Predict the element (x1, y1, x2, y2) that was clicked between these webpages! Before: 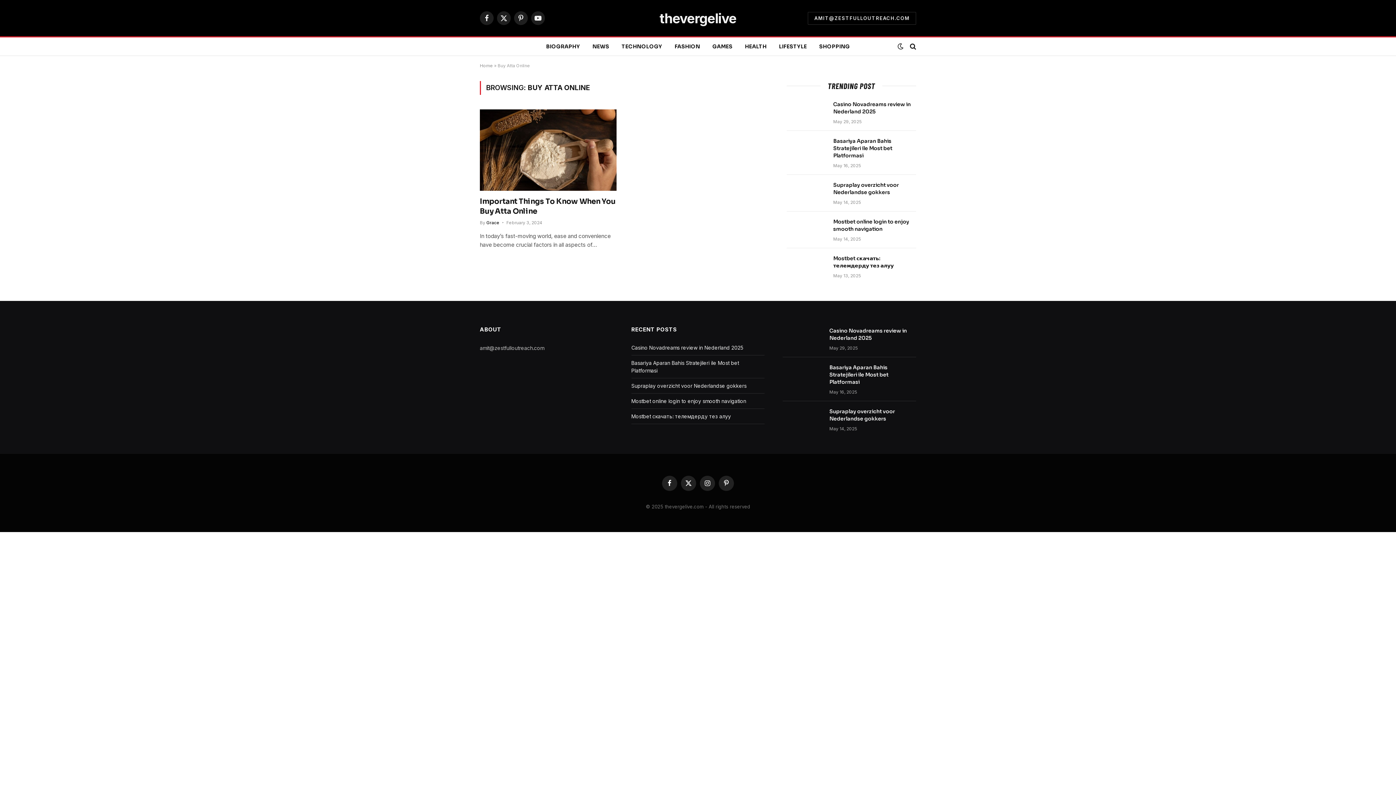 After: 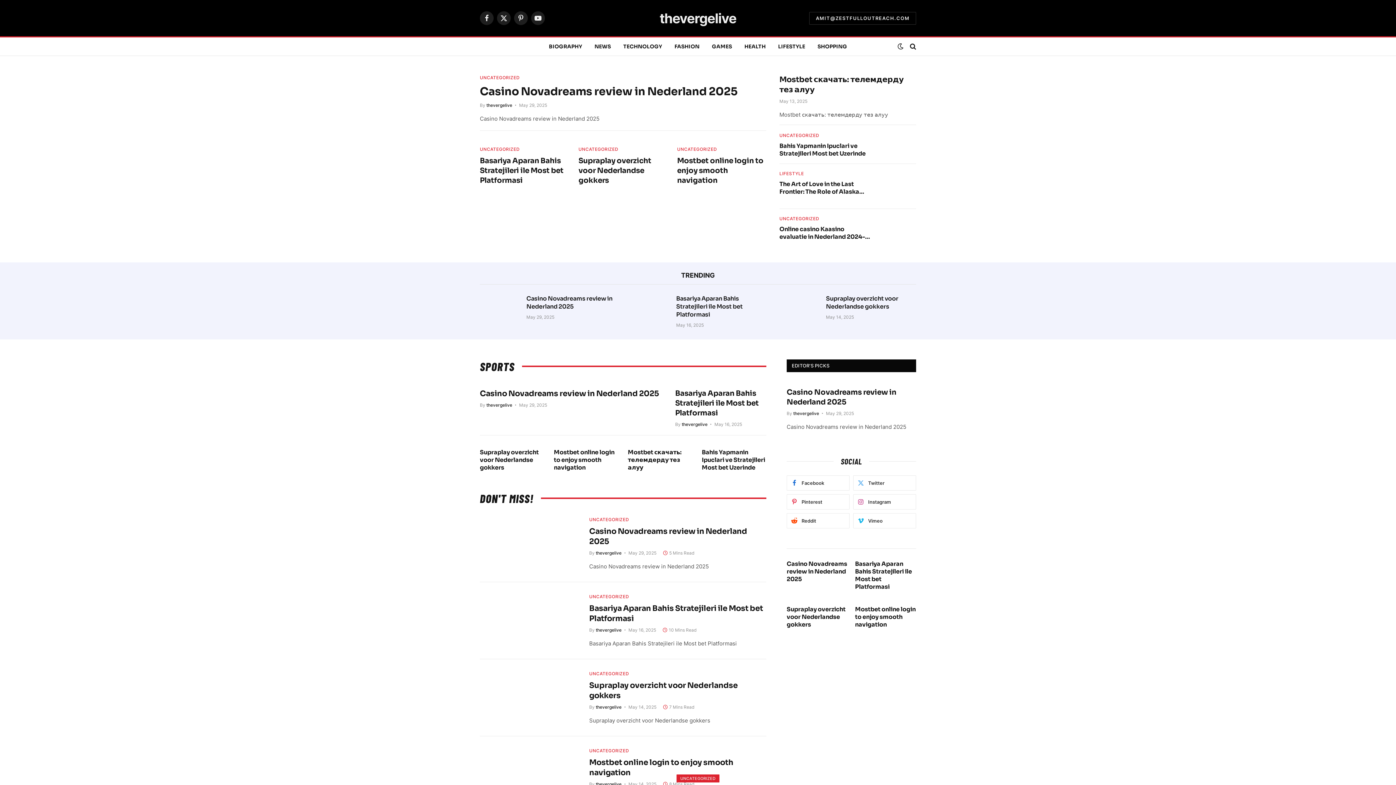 Action: label: Home bbox: (480, 62, 493, 68)